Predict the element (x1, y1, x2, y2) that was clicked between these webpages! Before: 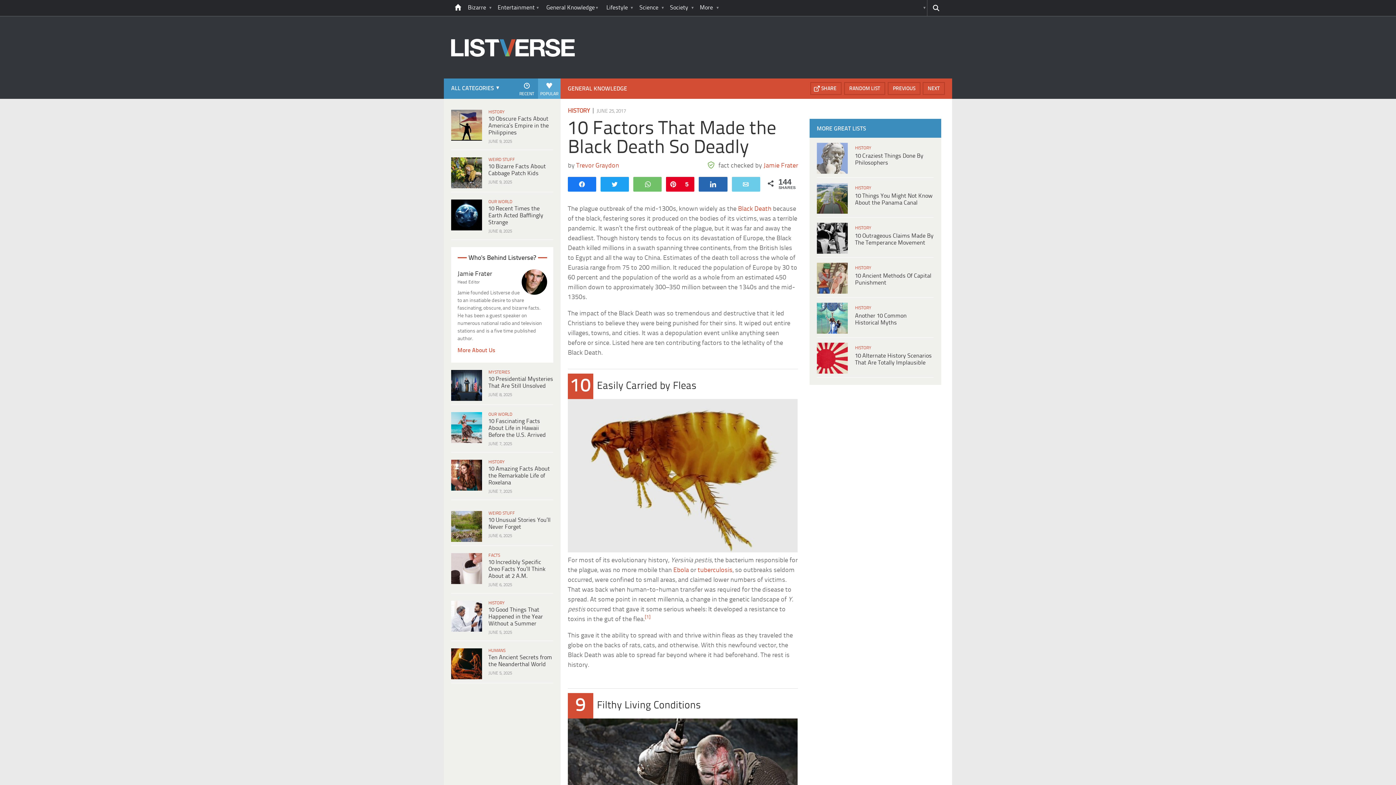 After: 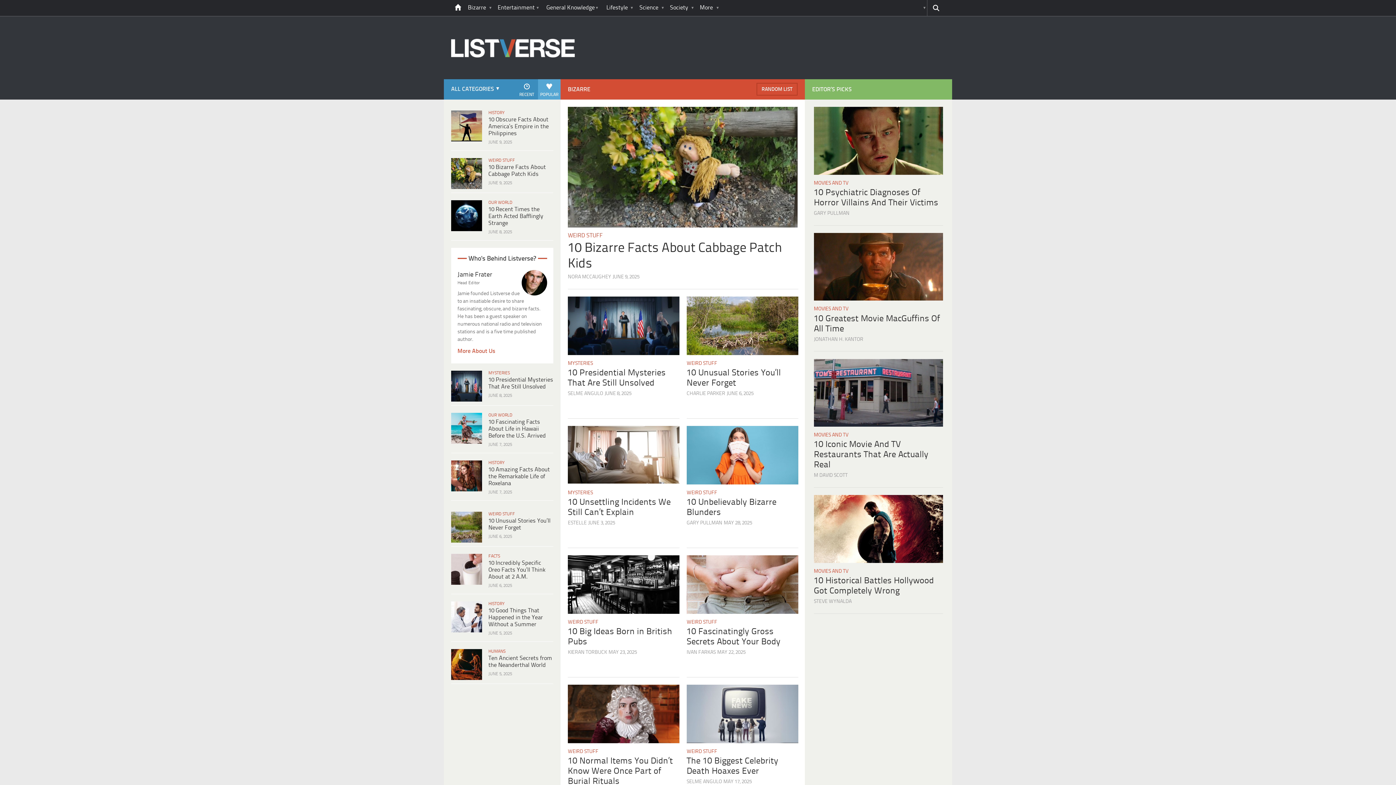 Action: bbox: (465, 0, 493, 16) label: Bizarre